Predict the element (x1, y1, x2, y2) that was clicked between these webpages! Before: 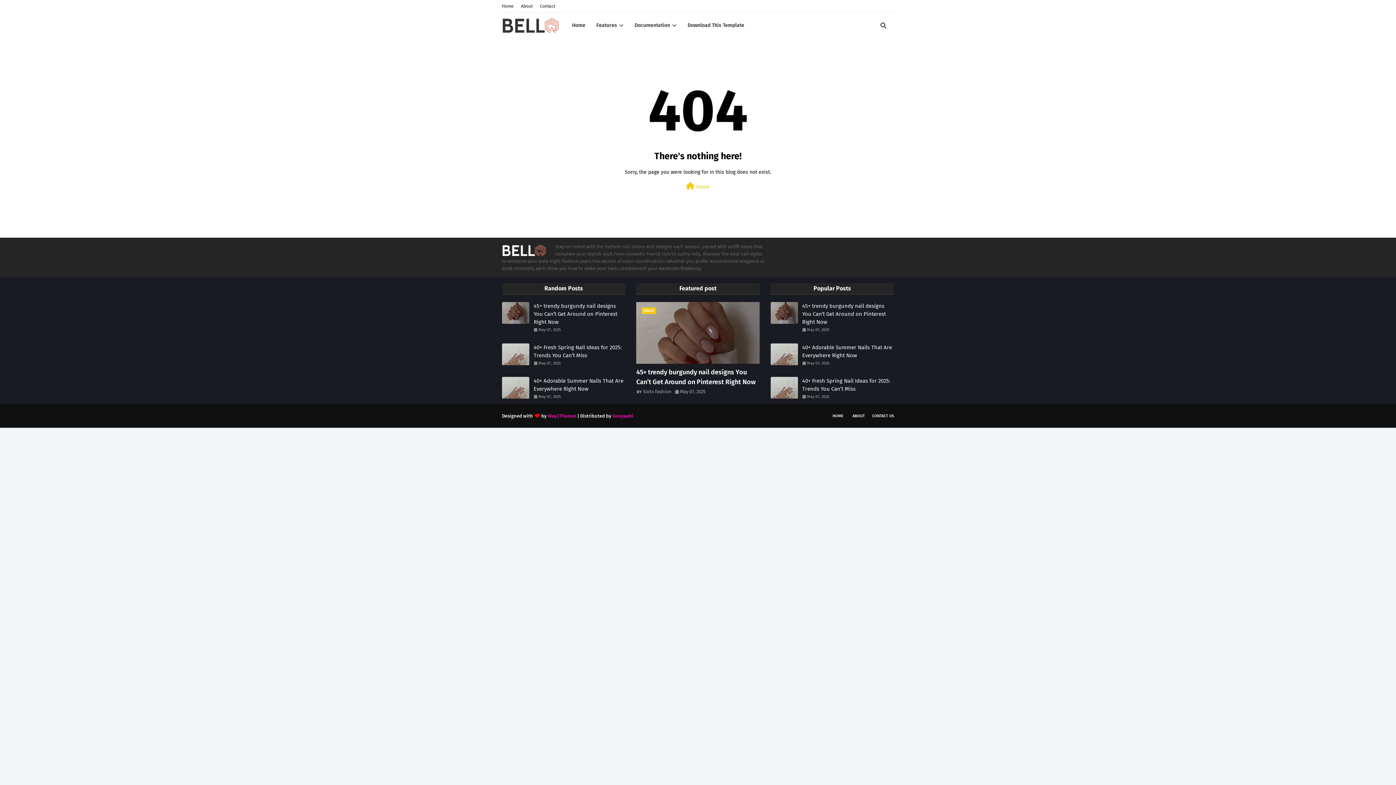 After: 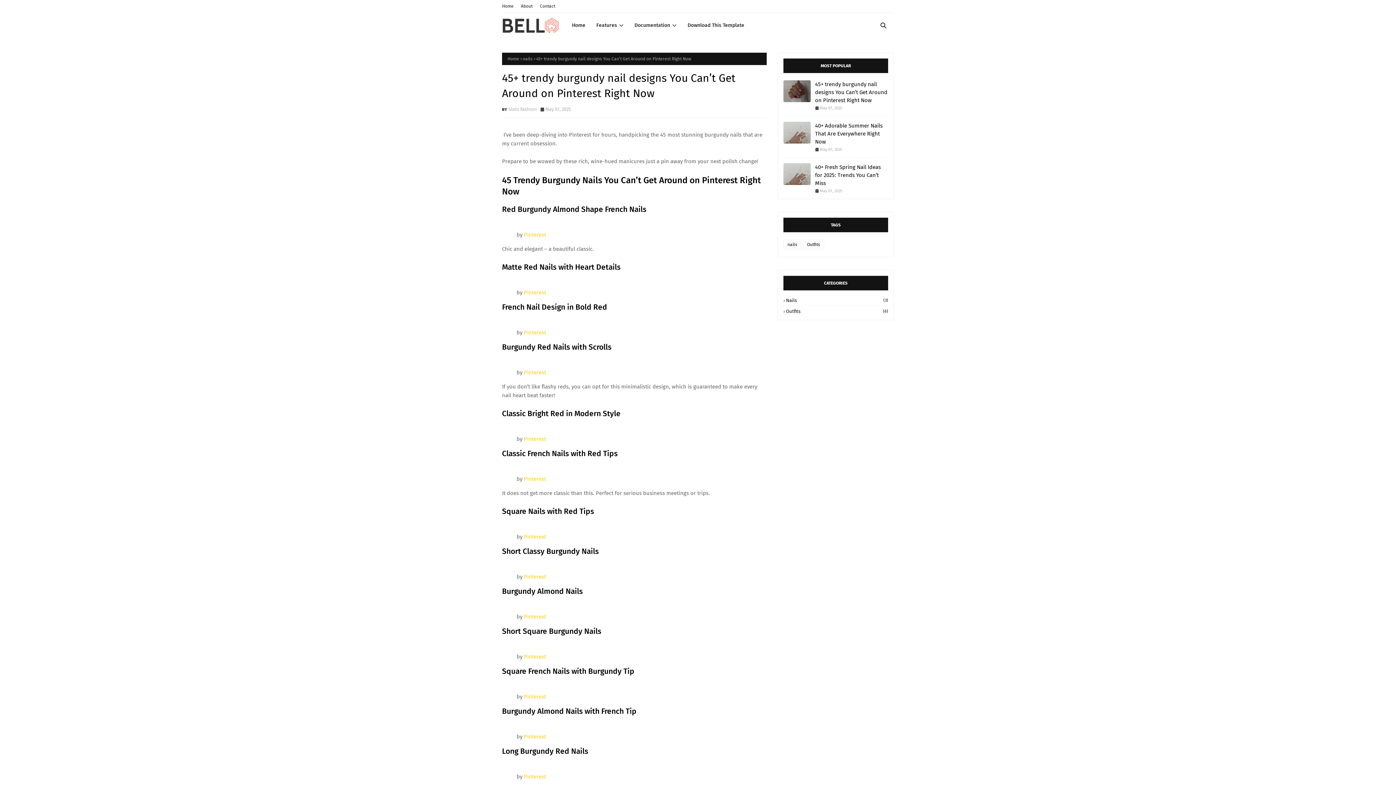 Action: label: 45+ trendy burgundy nail designs You Can’t Get Around on Pinterest Right Now bbox: (533, 302, 625, 326)